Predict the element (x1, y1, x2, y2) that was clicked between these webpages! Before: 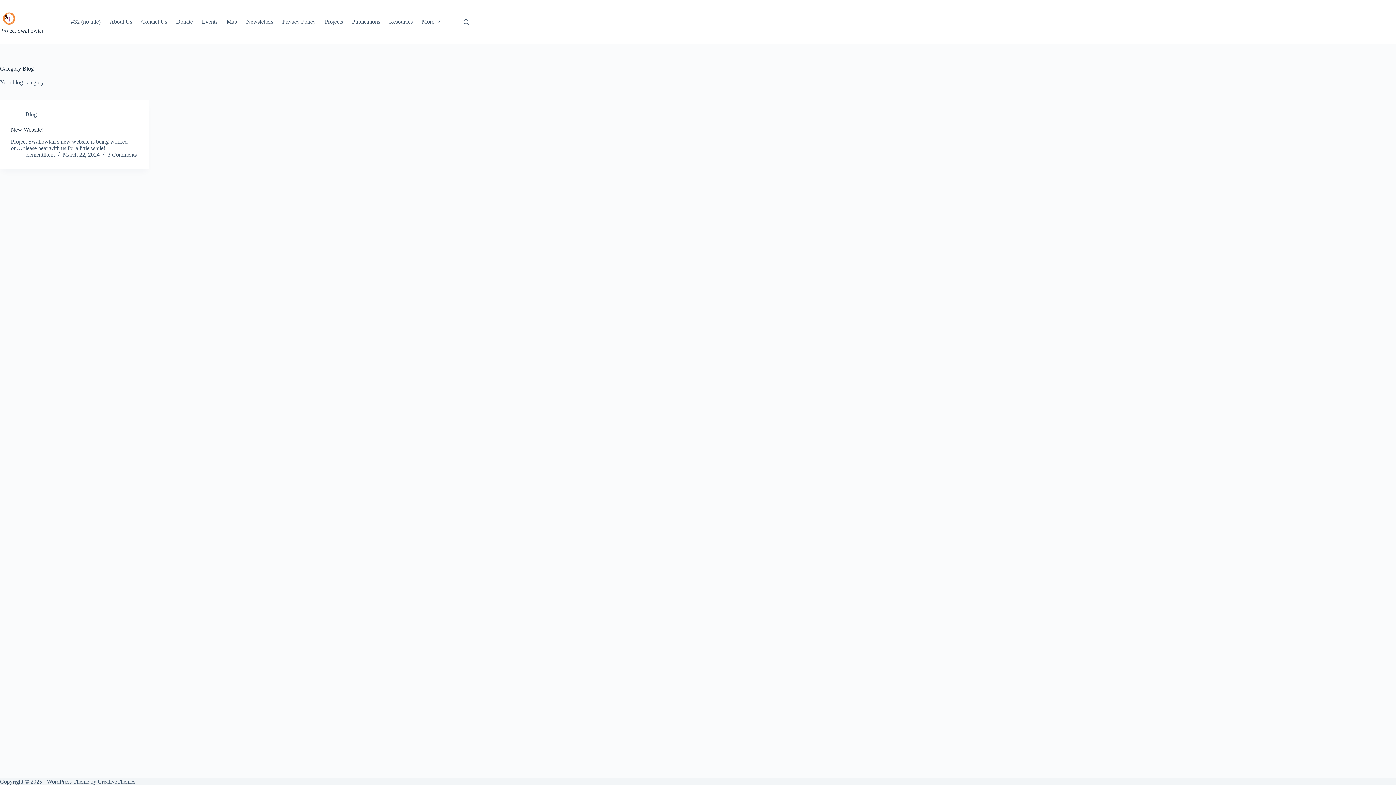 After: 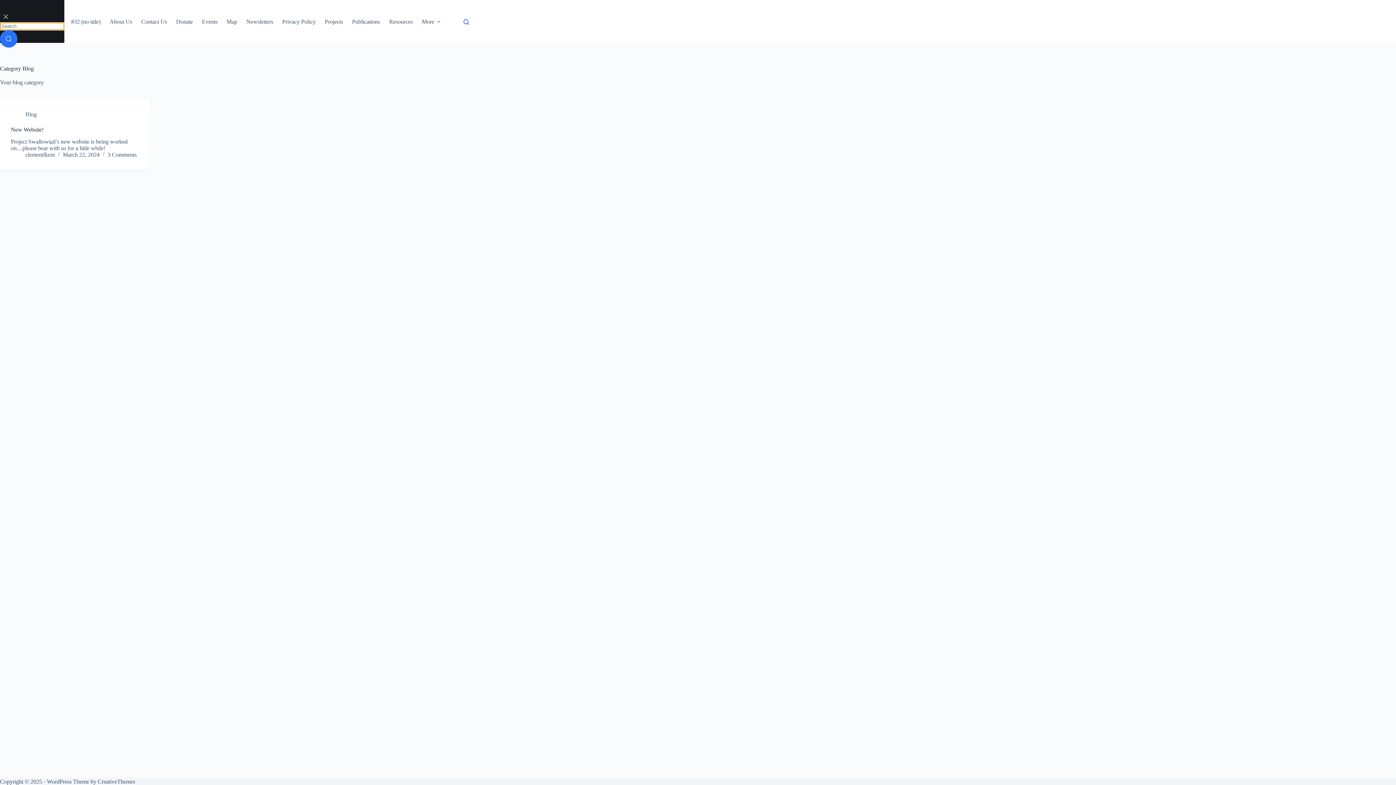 Action: bbox: (463, 19, 469, 24) label: Search